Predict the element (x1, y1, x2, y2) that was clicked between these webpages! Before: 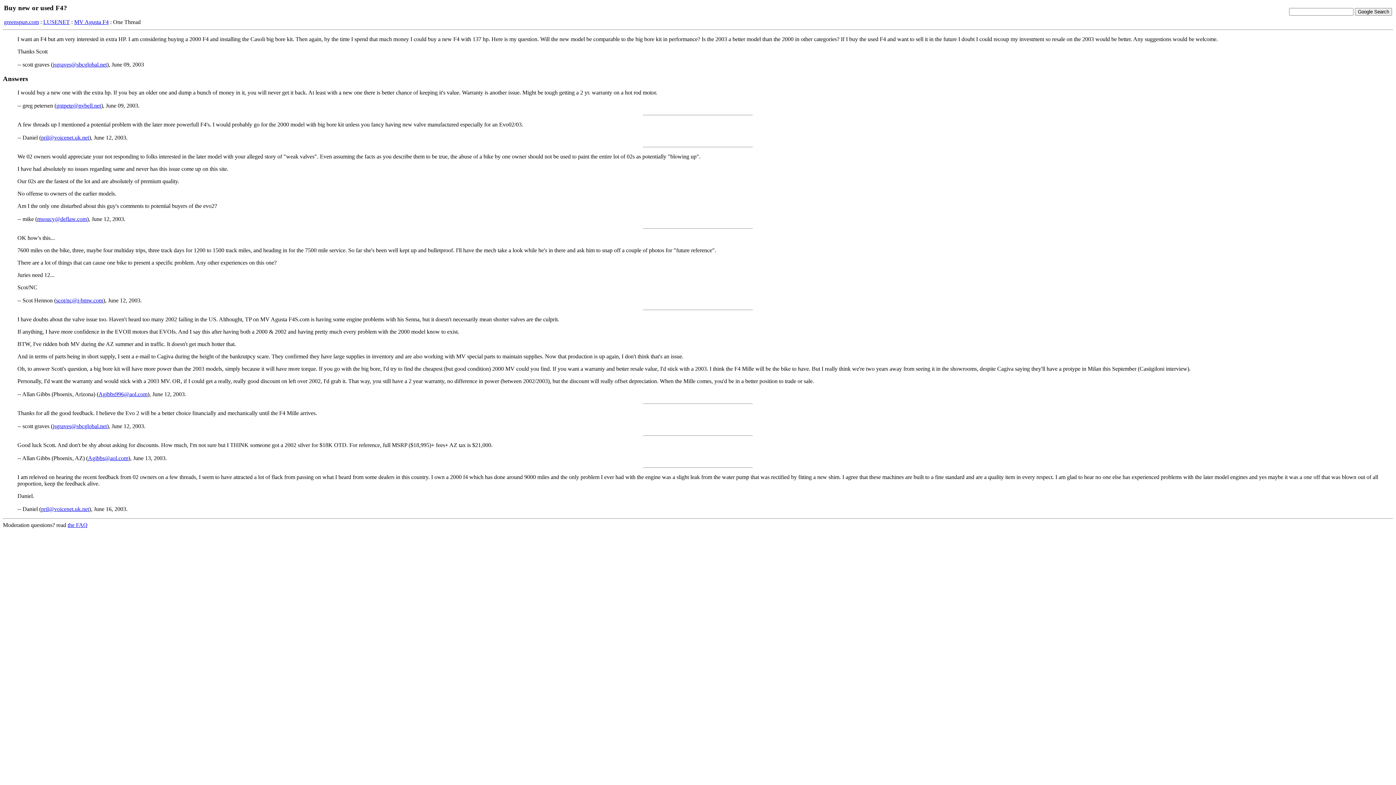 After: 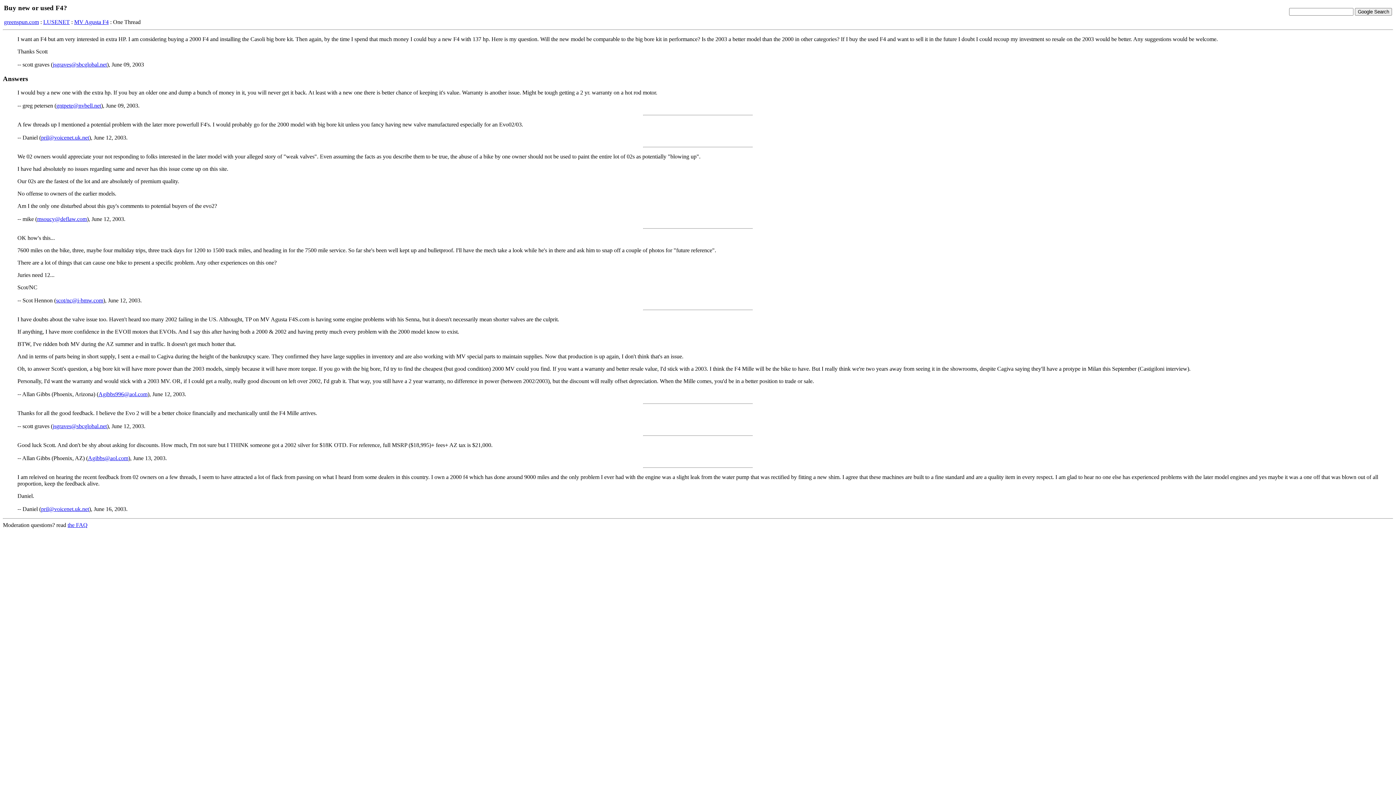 Action: bbox: (98, 391, 147, 397) label: Agibbs996@aol.com